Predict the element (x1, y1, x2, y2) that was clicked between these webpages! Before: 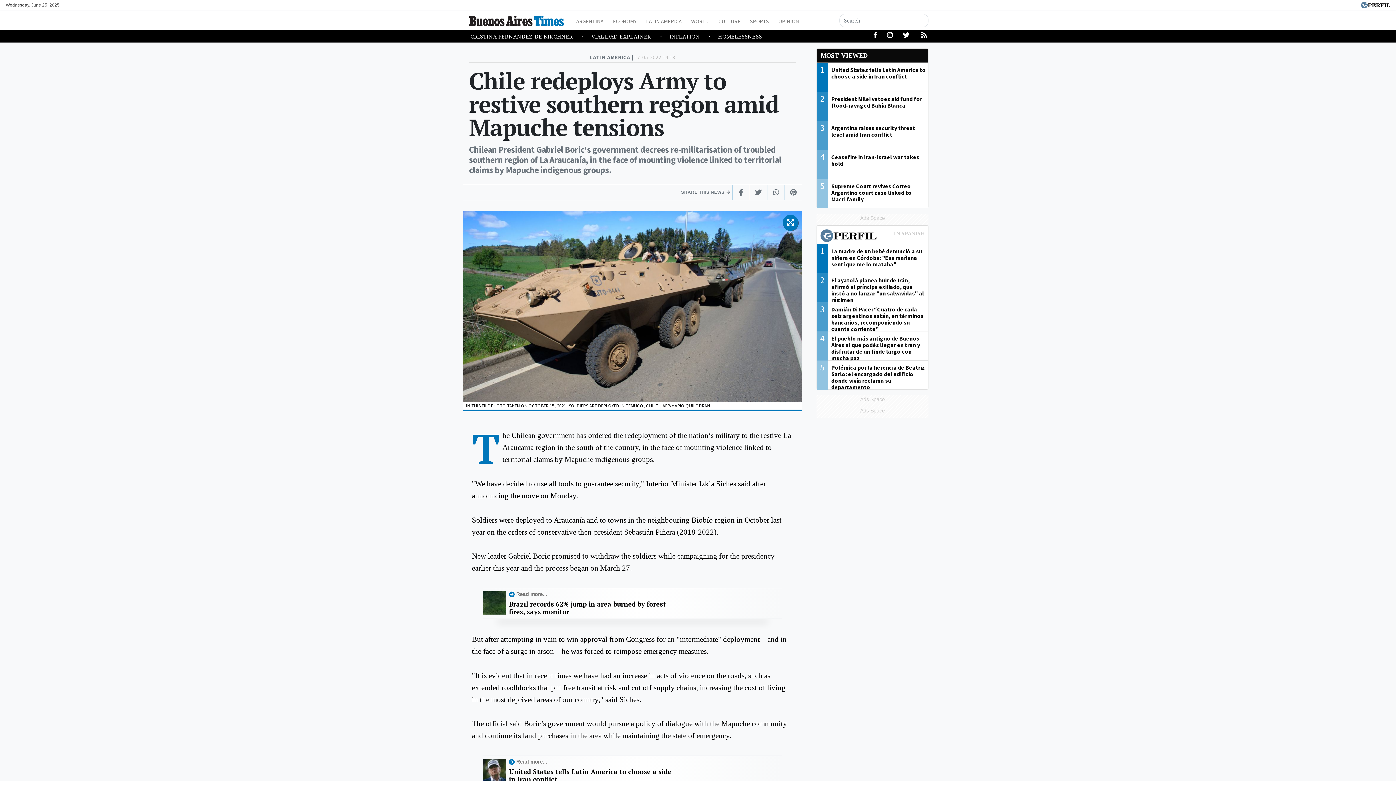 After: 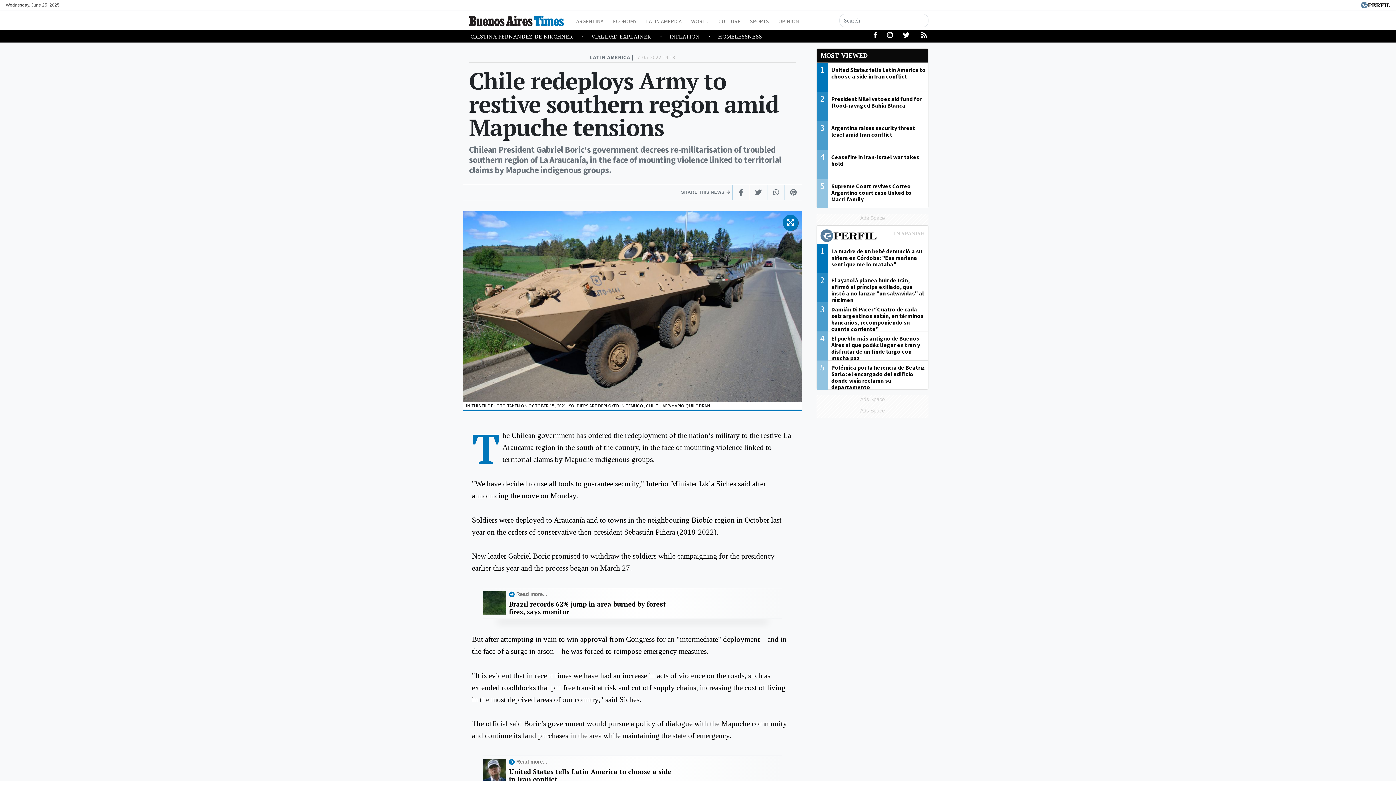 Action: bbox: (782, 215, 798, 231)